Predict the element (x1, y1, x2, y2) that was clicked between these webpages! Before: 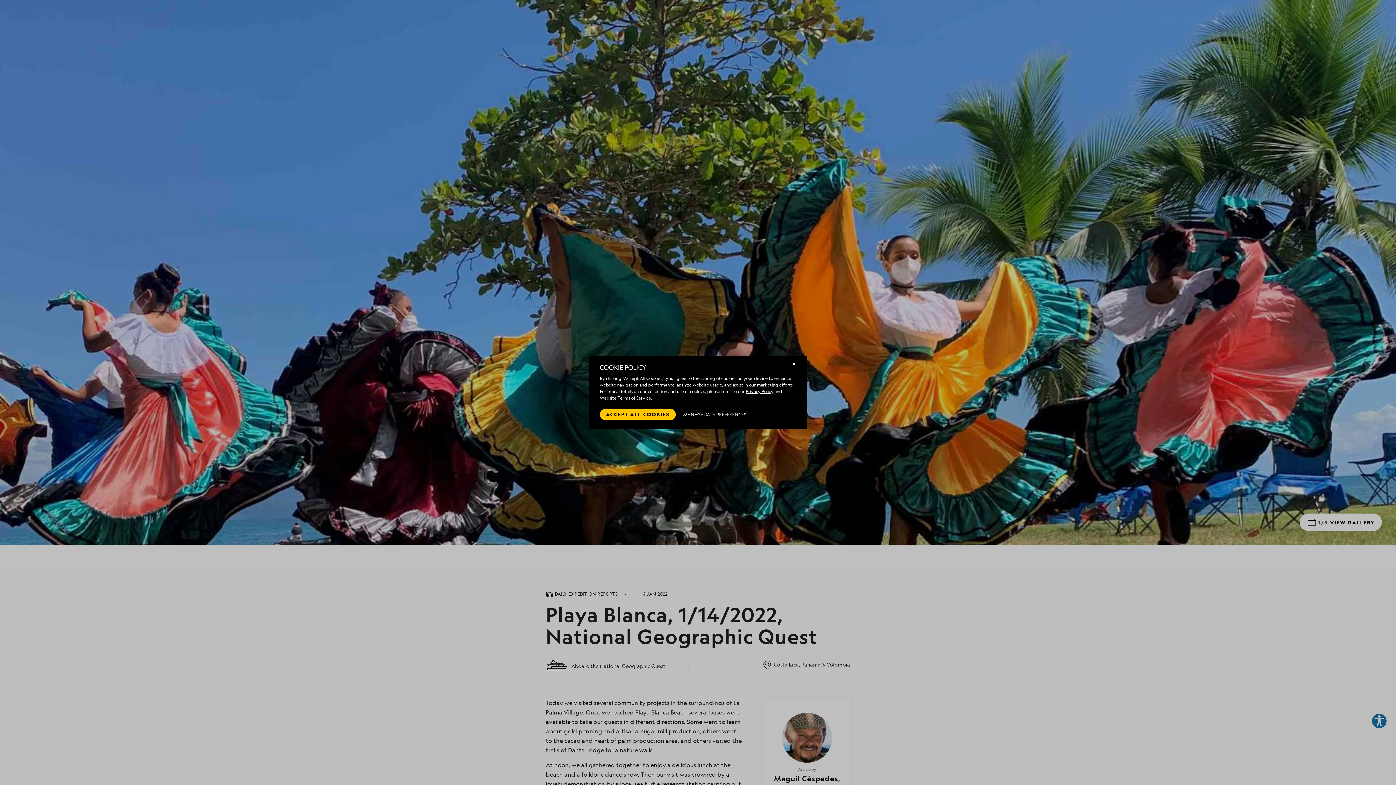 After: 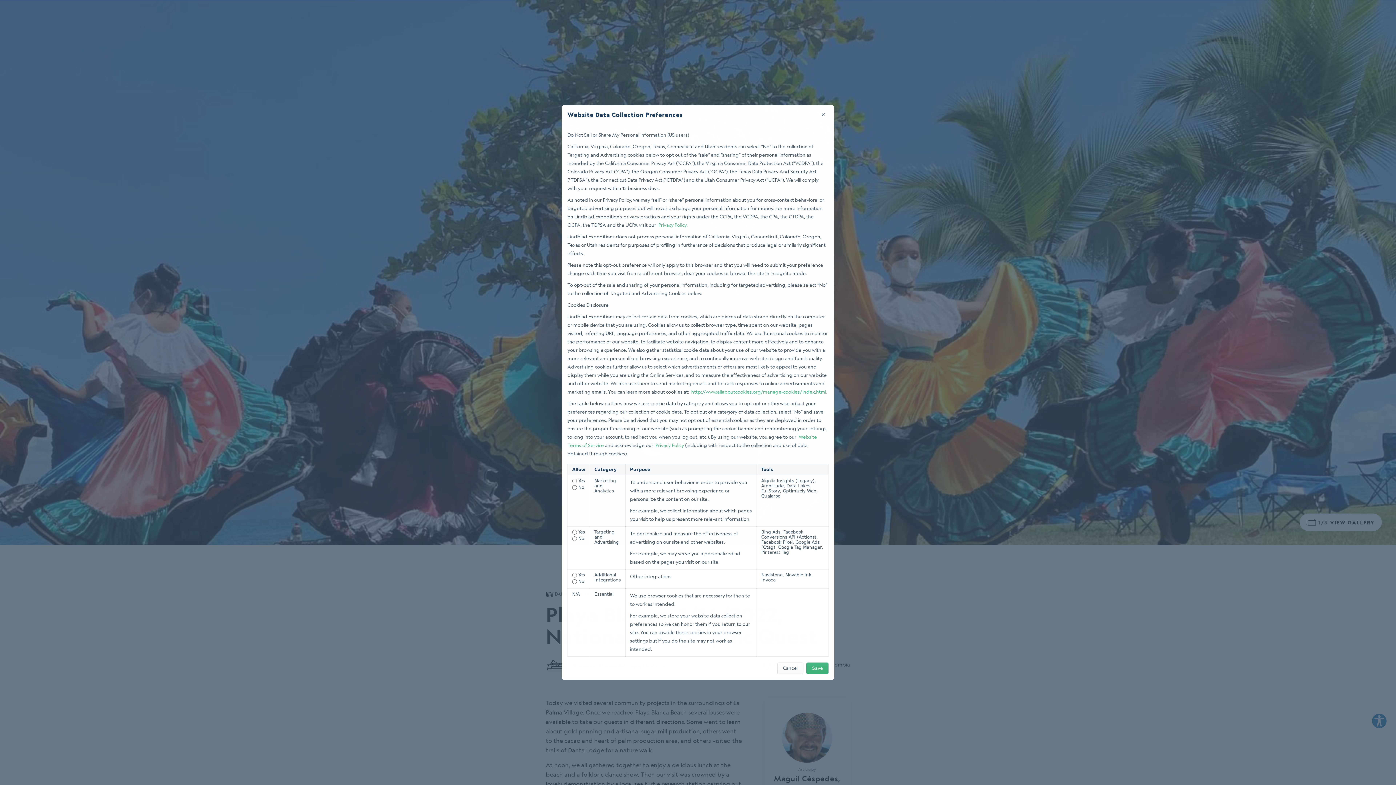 Action: bbox: (683, 408, 746, 420) label: MANAGE DATA PREFERENCES